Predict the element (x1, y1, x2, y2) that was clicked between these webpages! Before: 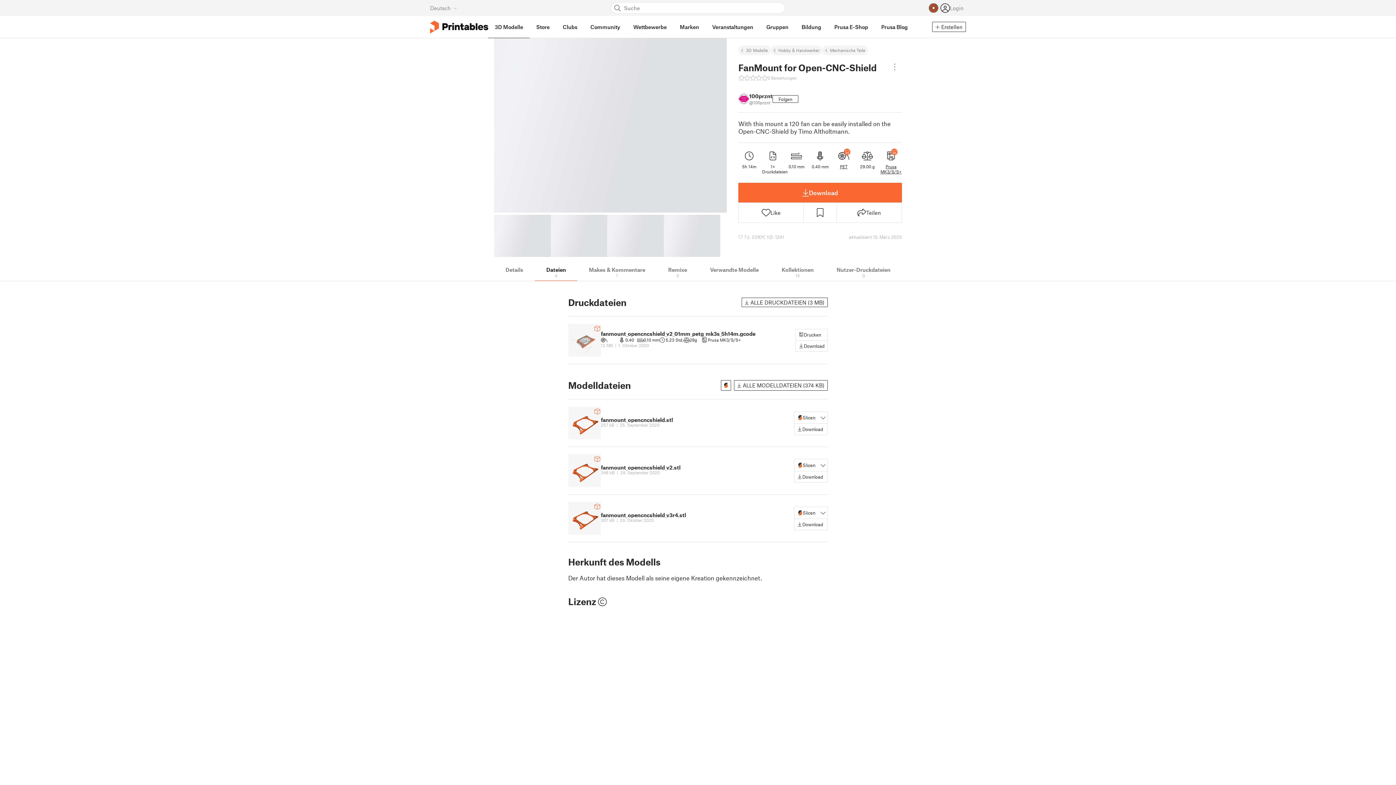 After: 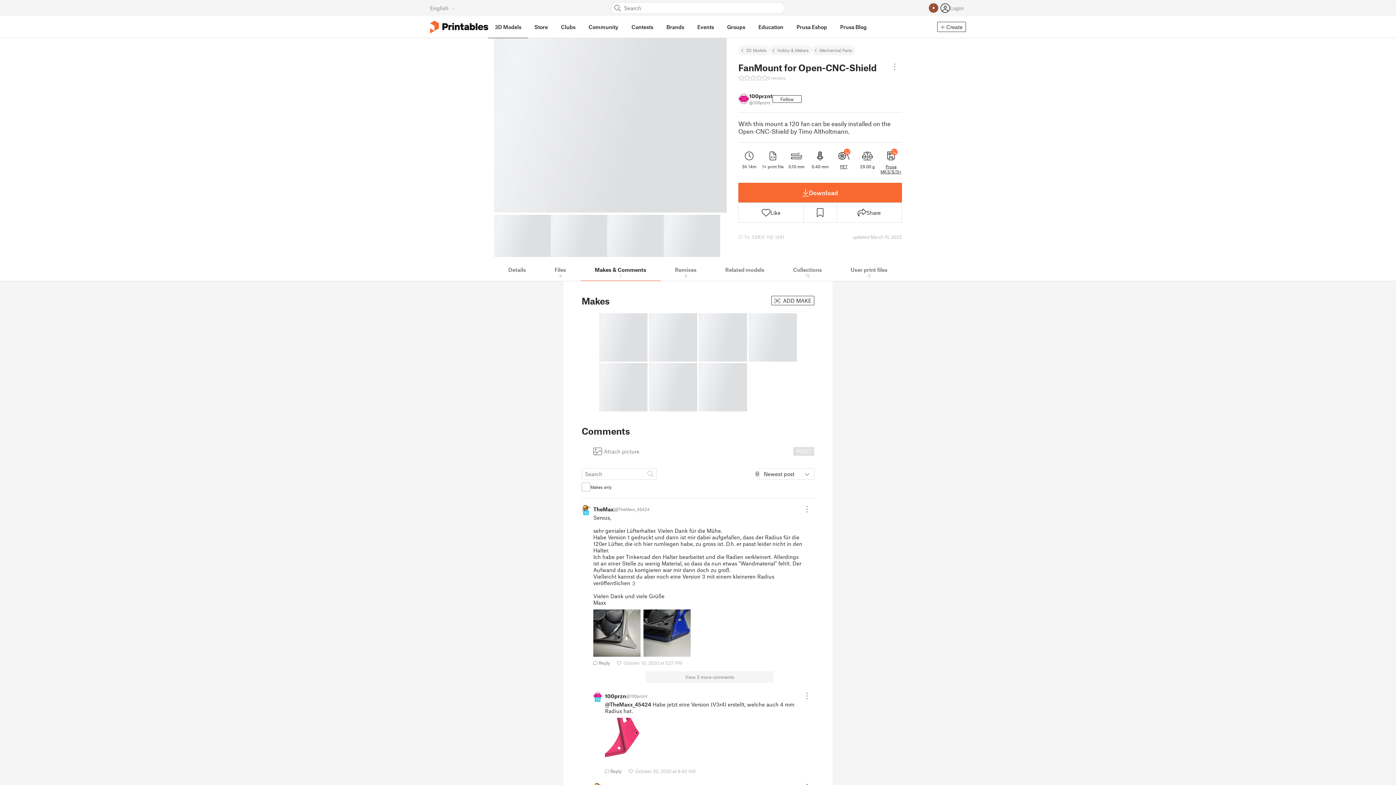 Action: bbox: (577, 262, 656, 281) label: Makes & Kommentare
1